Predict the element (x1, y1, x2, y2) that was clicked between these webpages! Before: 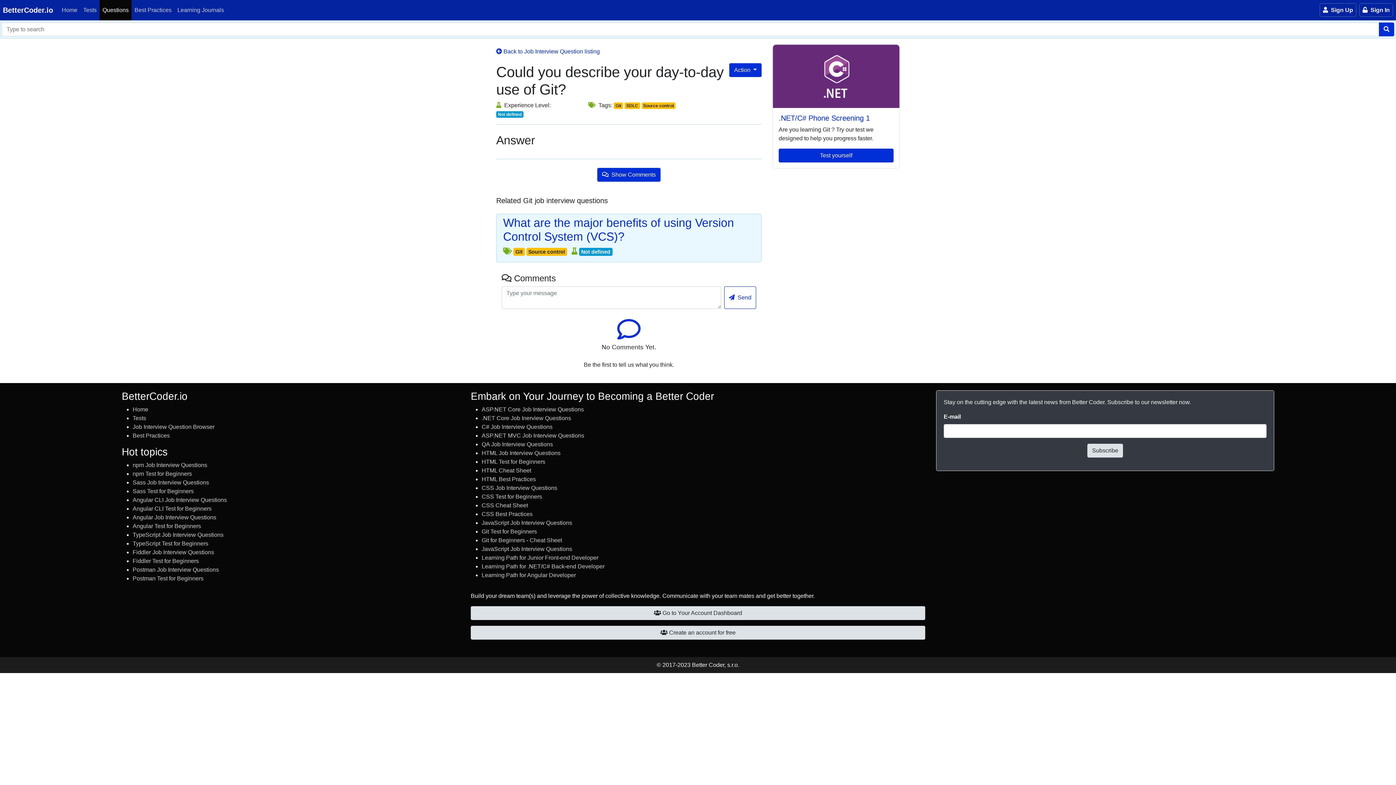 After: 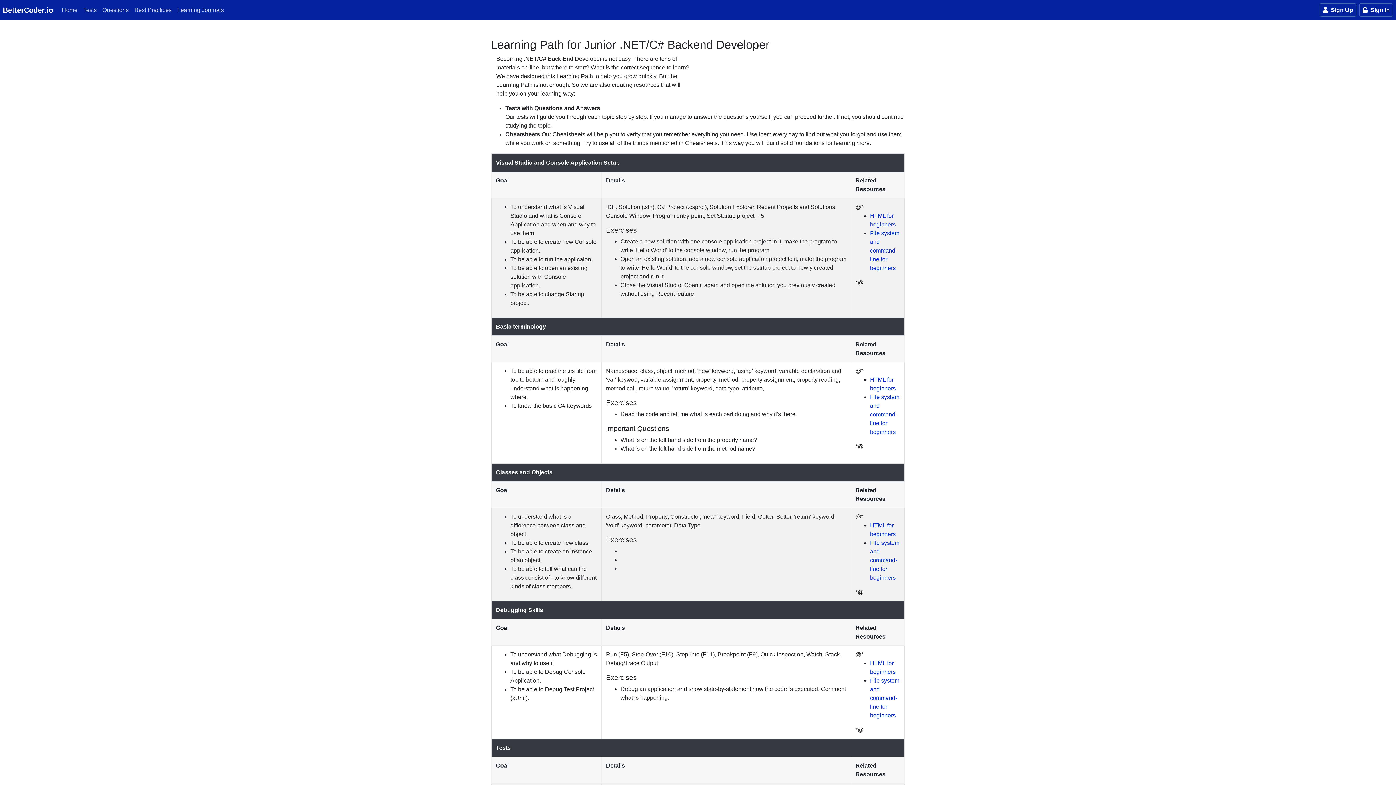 Action: label: Learning Path for .NET/C# Back-end Developer bbox: (481, 563, 604, 569)